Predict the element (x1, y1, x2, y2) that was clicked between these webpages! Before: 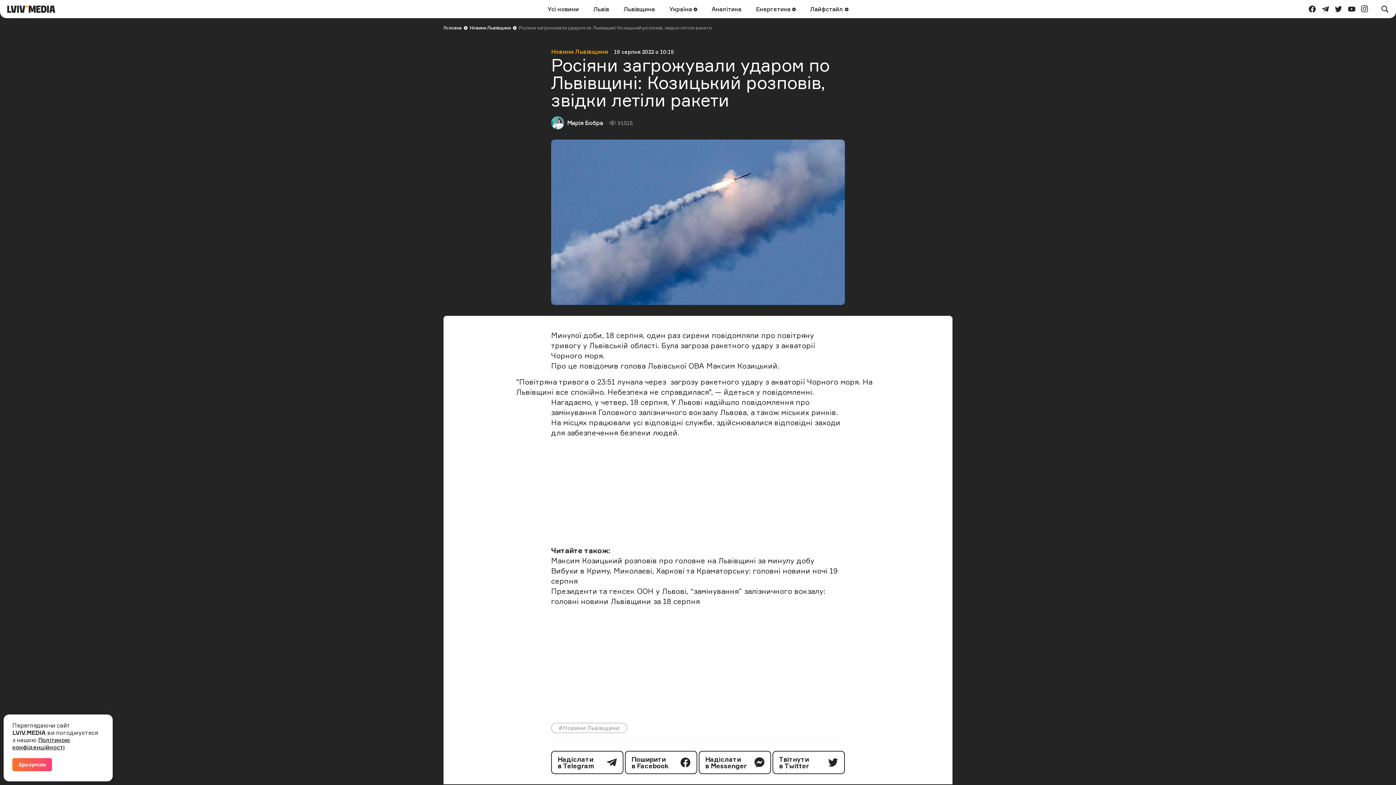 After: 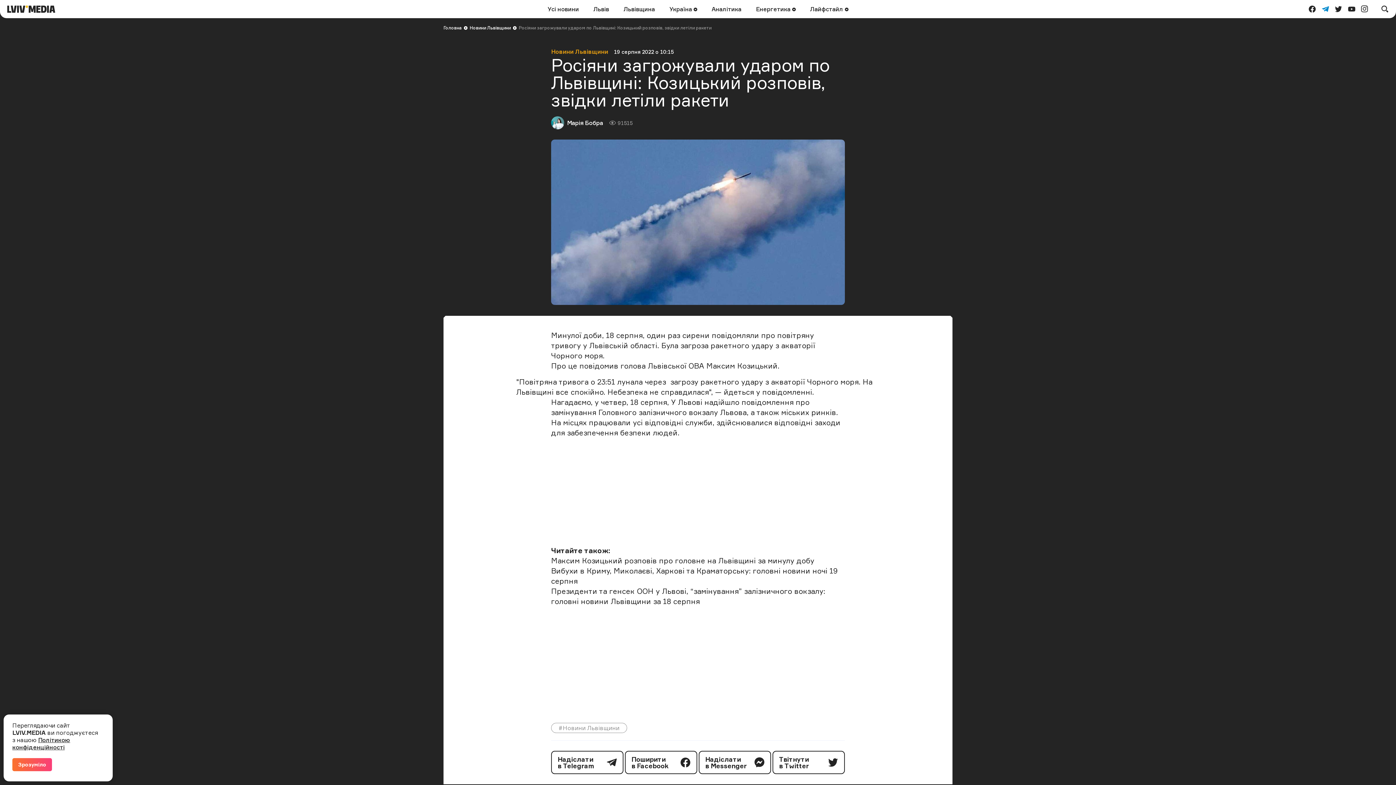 Action: label: telegram bbox: (1319, 2, 1332, 15)